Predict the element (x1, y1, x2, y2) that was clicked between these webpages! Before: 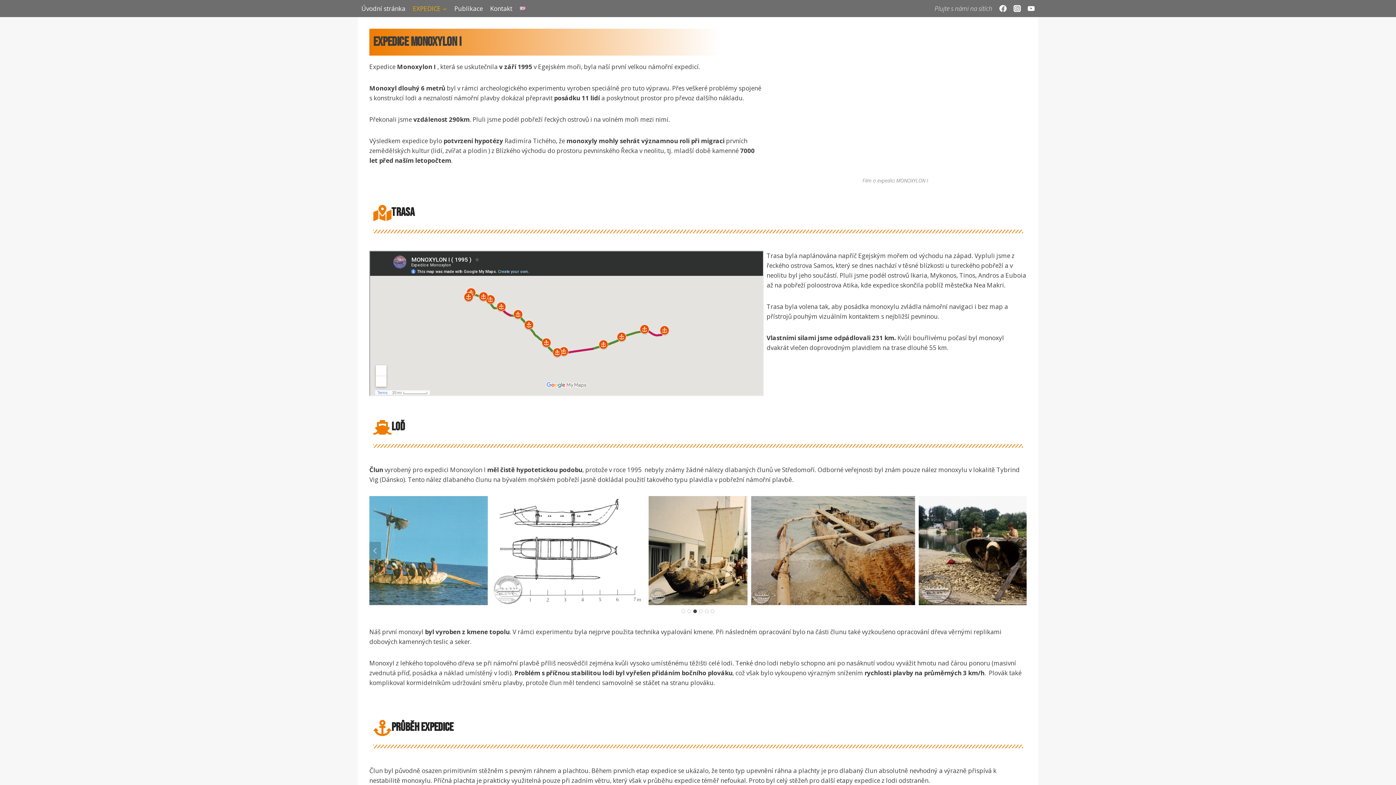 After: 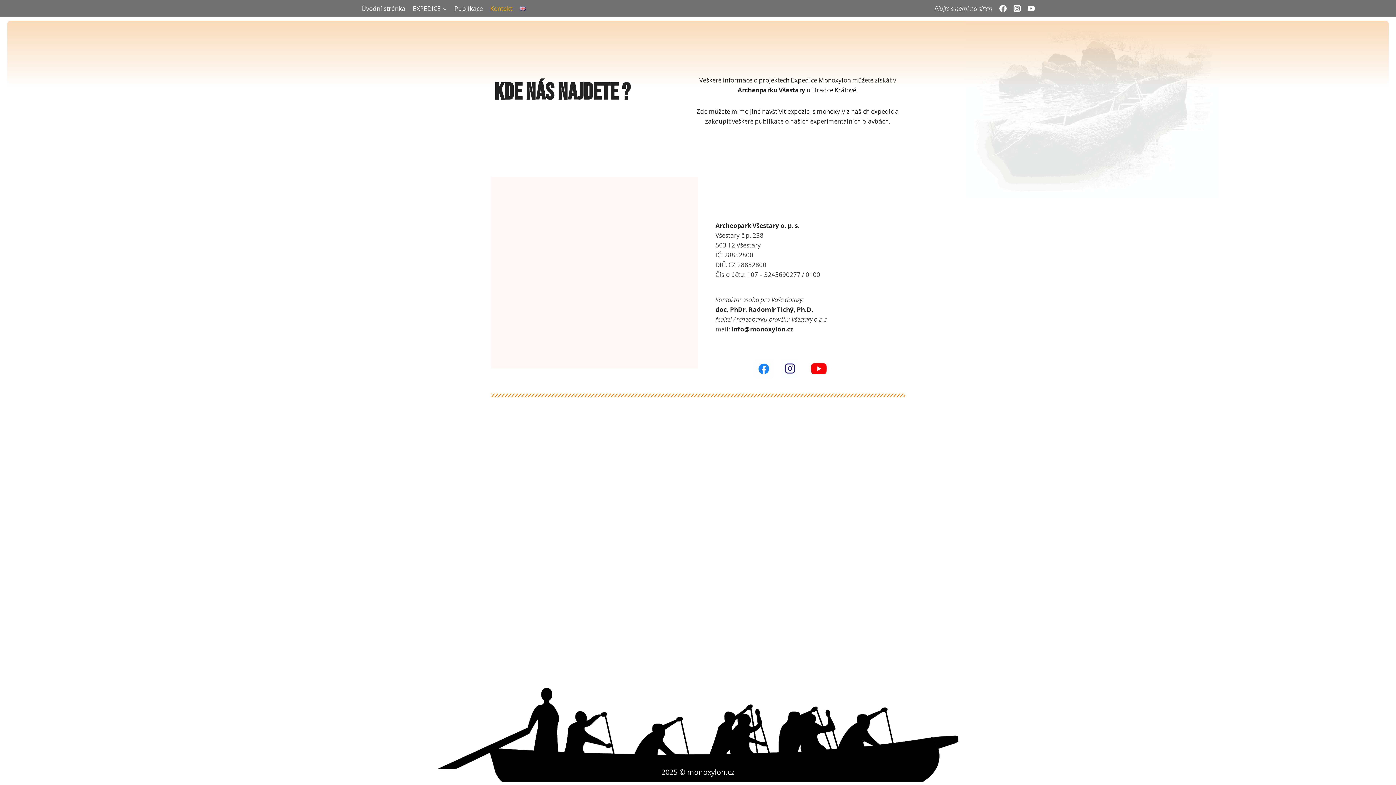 Action: bbox: (486, 0, 516, 17) label: Kontakt